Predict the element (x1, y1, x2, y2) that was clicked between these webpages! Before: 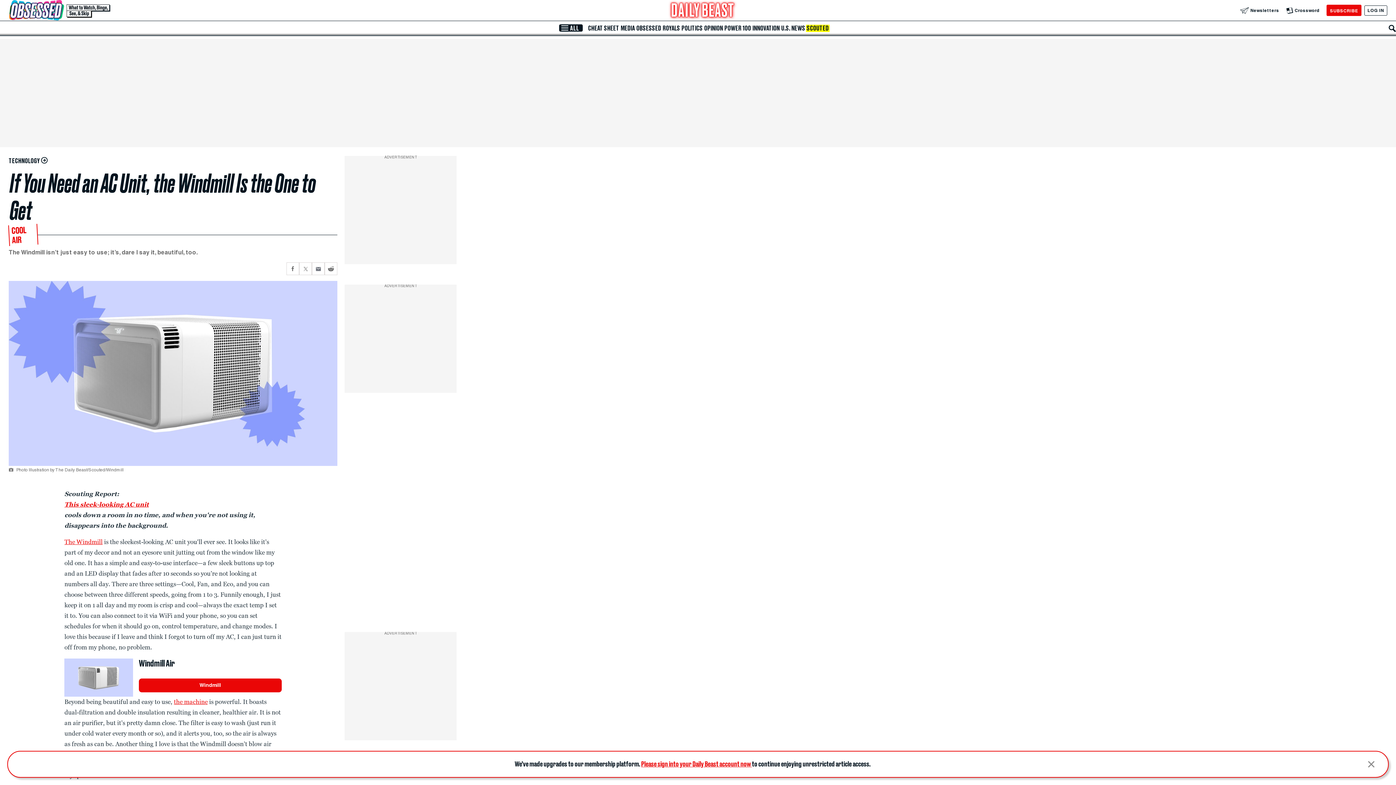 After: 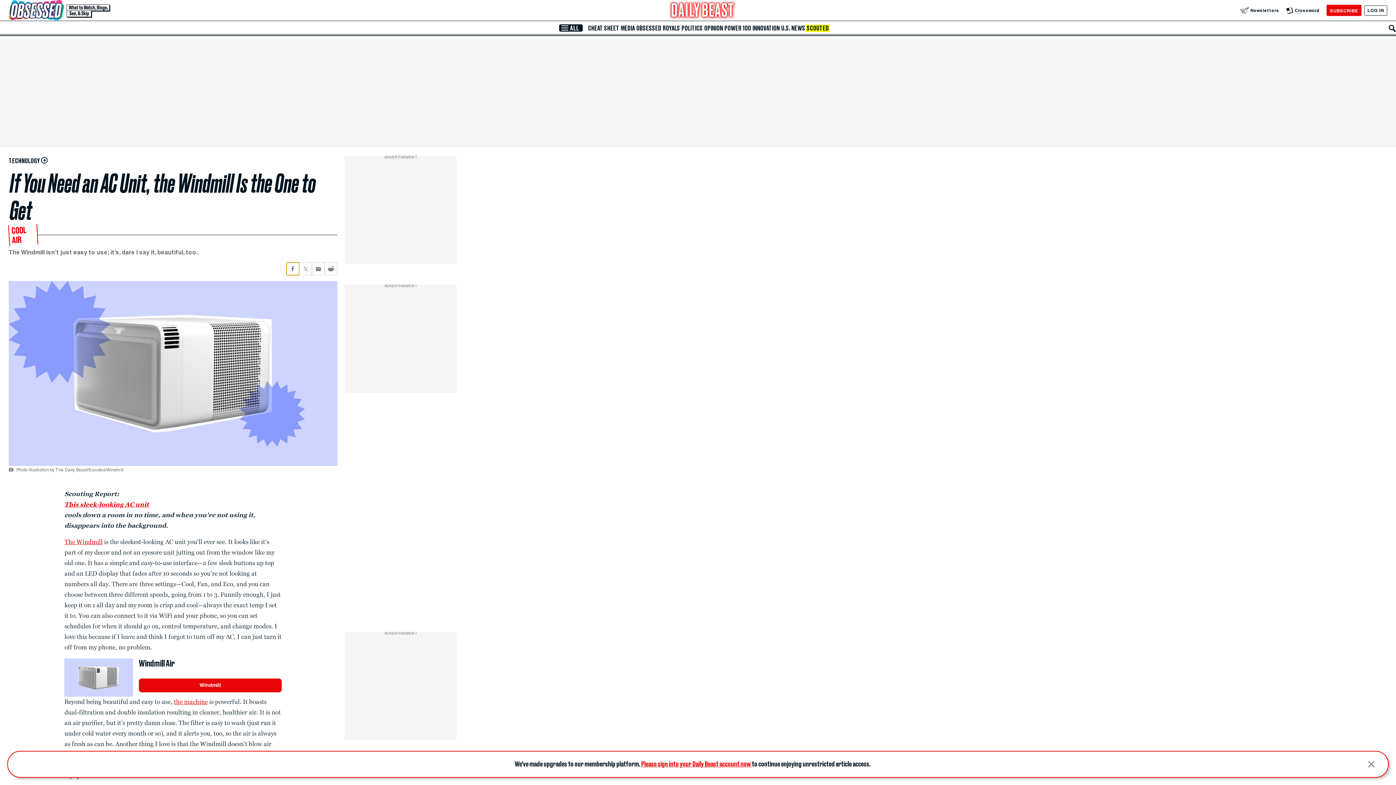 Action: bbox: (286, 262, 299, 275) label: Share current article via Facebook